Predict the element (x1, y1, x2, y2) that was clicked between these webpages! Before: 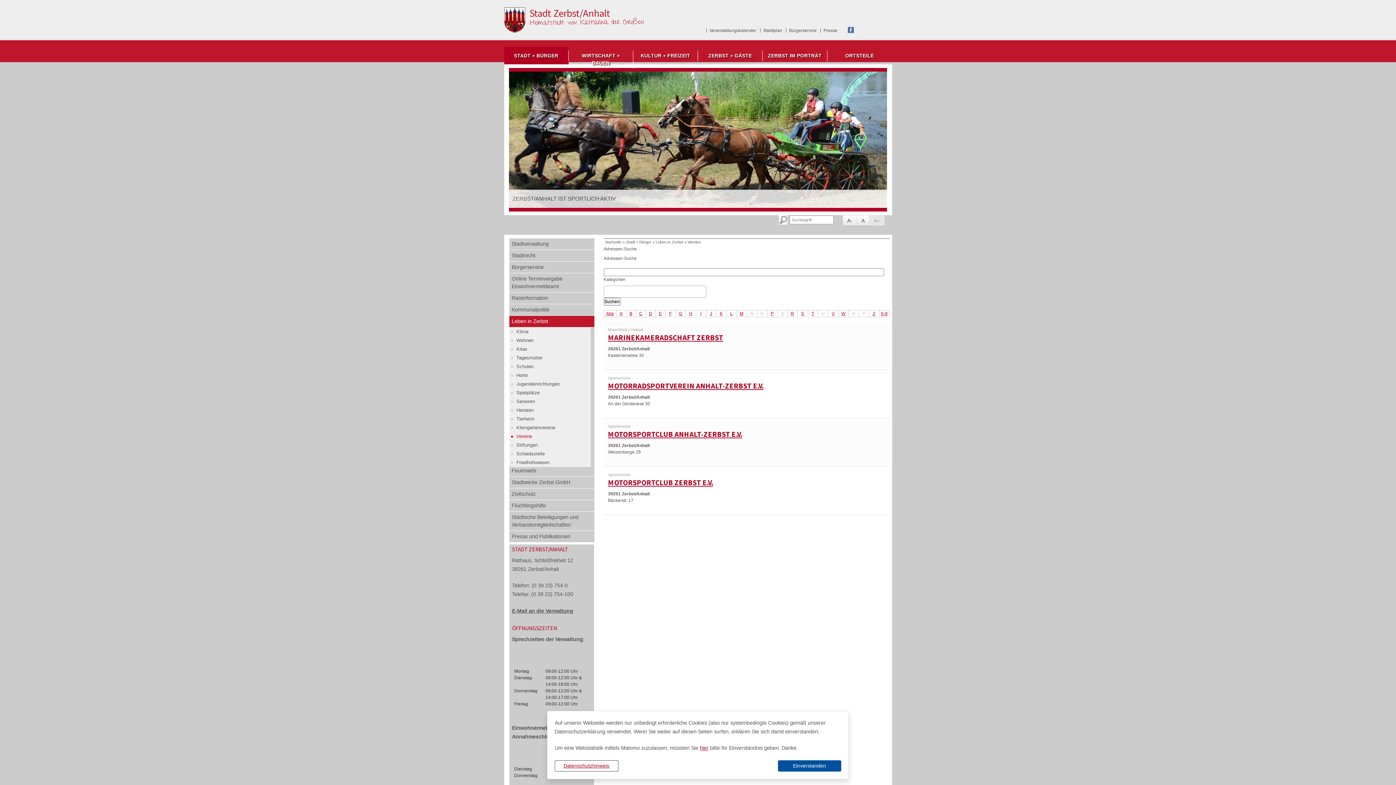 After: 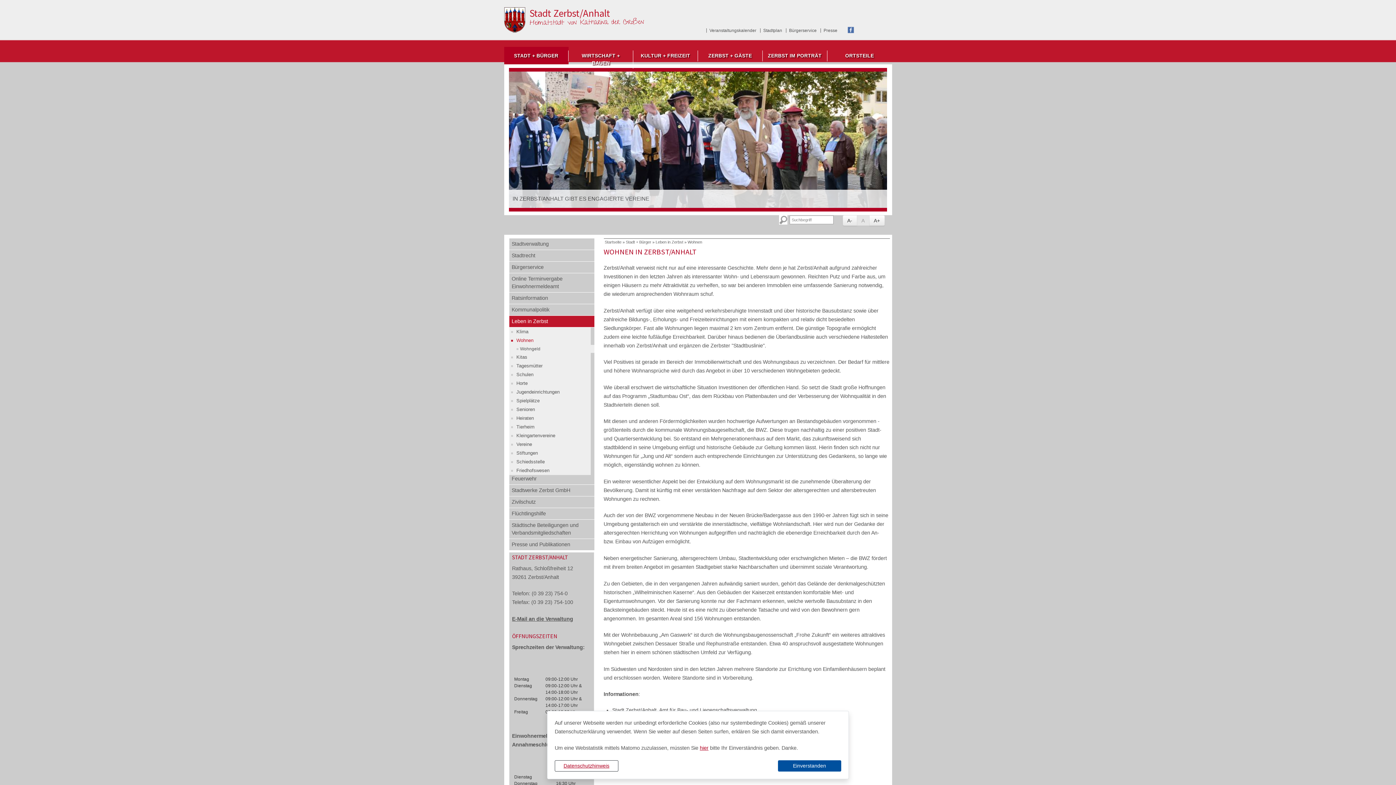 Action: label: Wohnen bbox: (509, 336, 591, 345)